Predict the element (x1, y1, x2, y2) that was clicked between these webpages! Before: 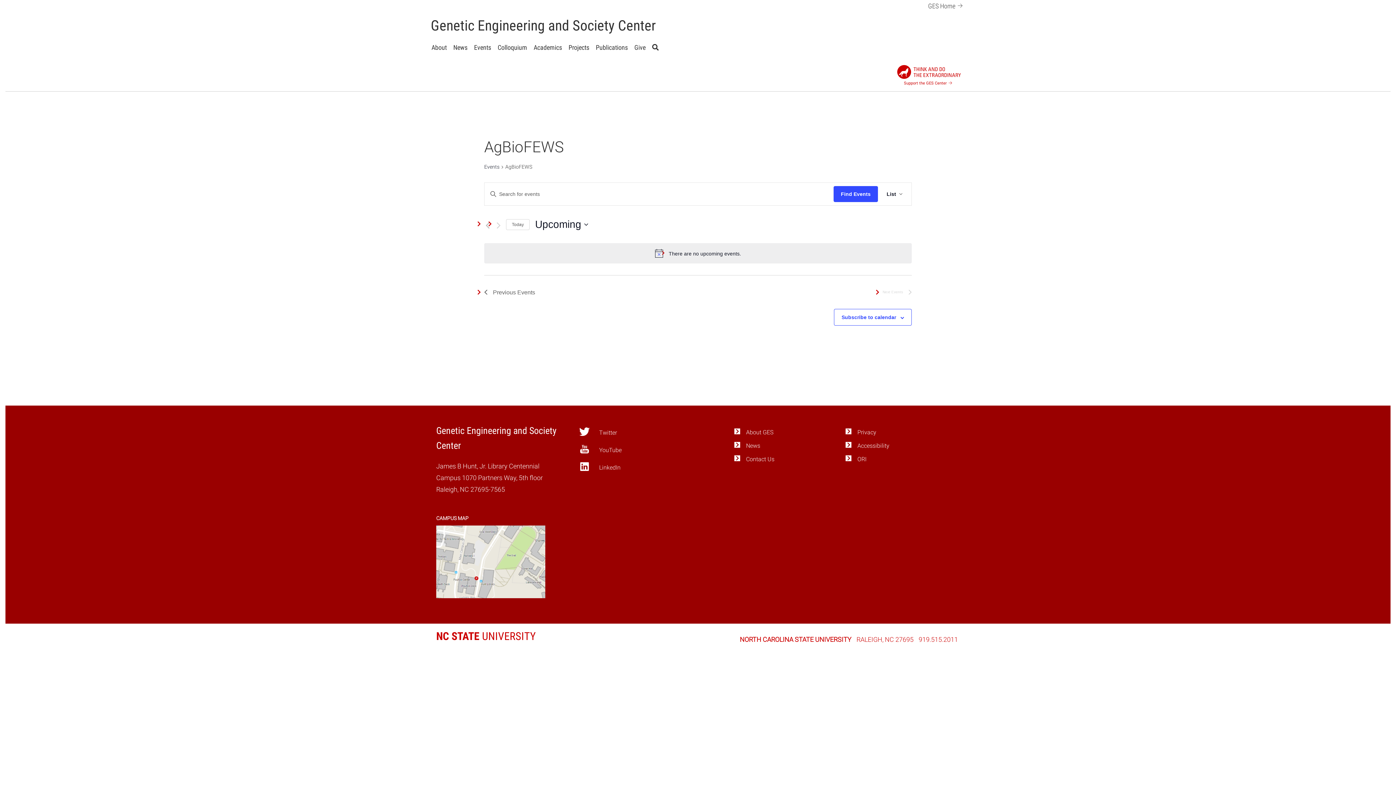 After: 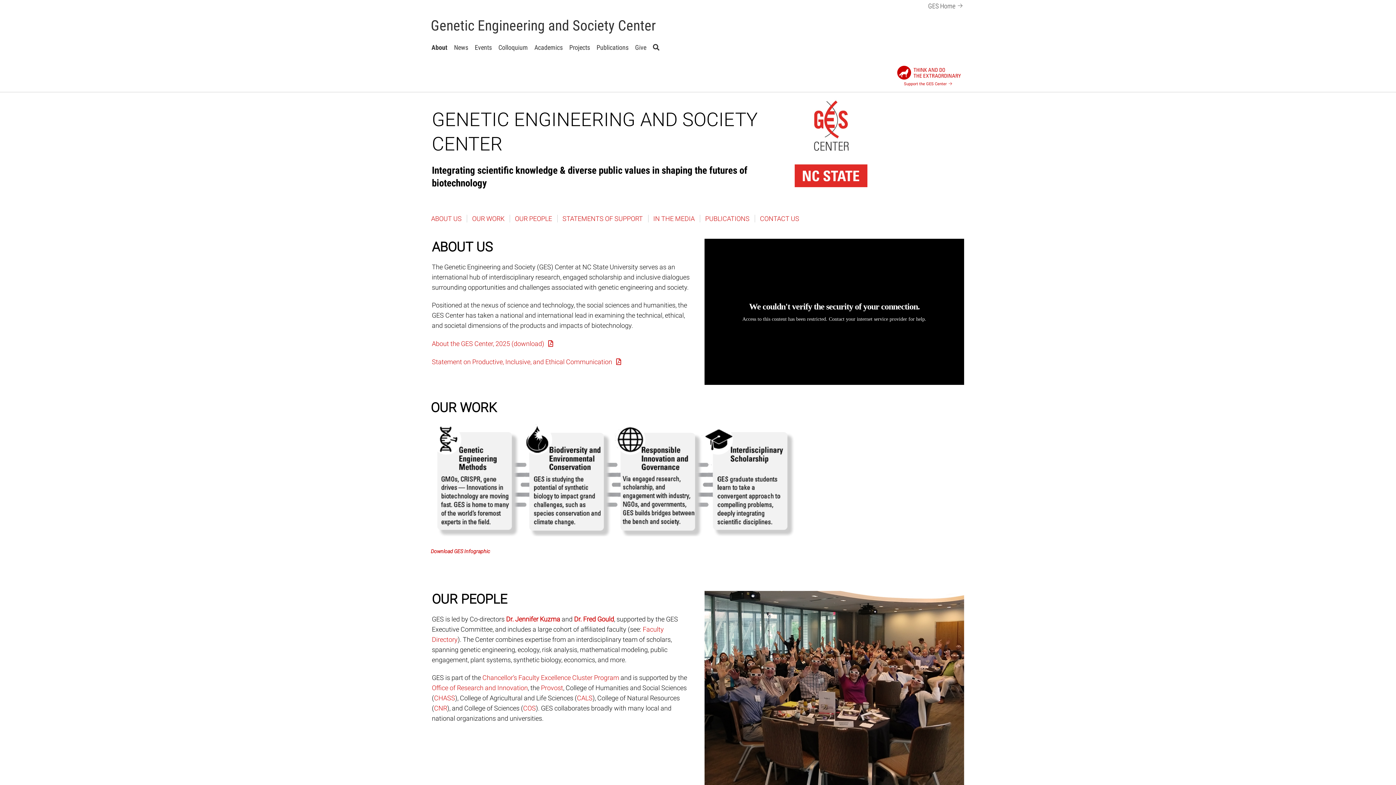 Action: label: About bbox: (430, 41, 447, 53)